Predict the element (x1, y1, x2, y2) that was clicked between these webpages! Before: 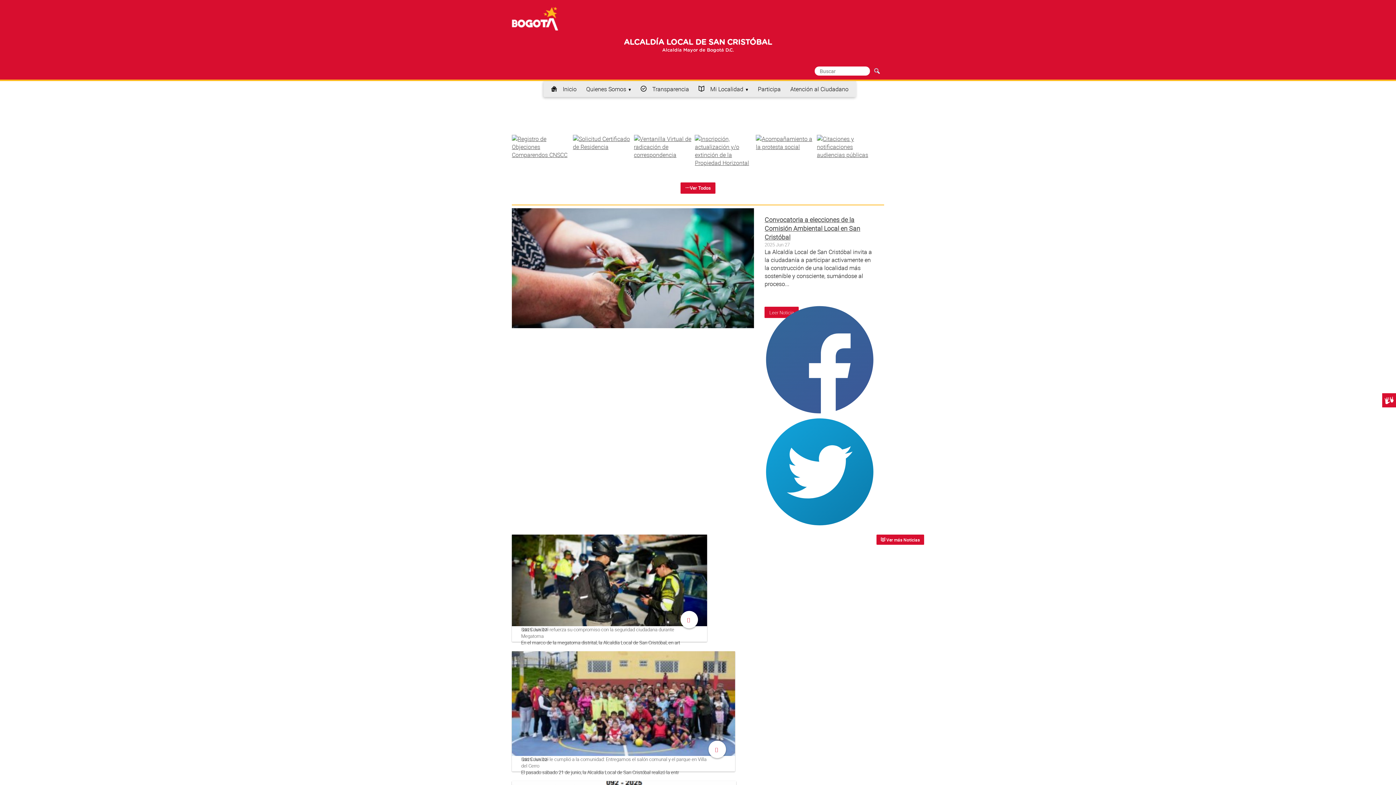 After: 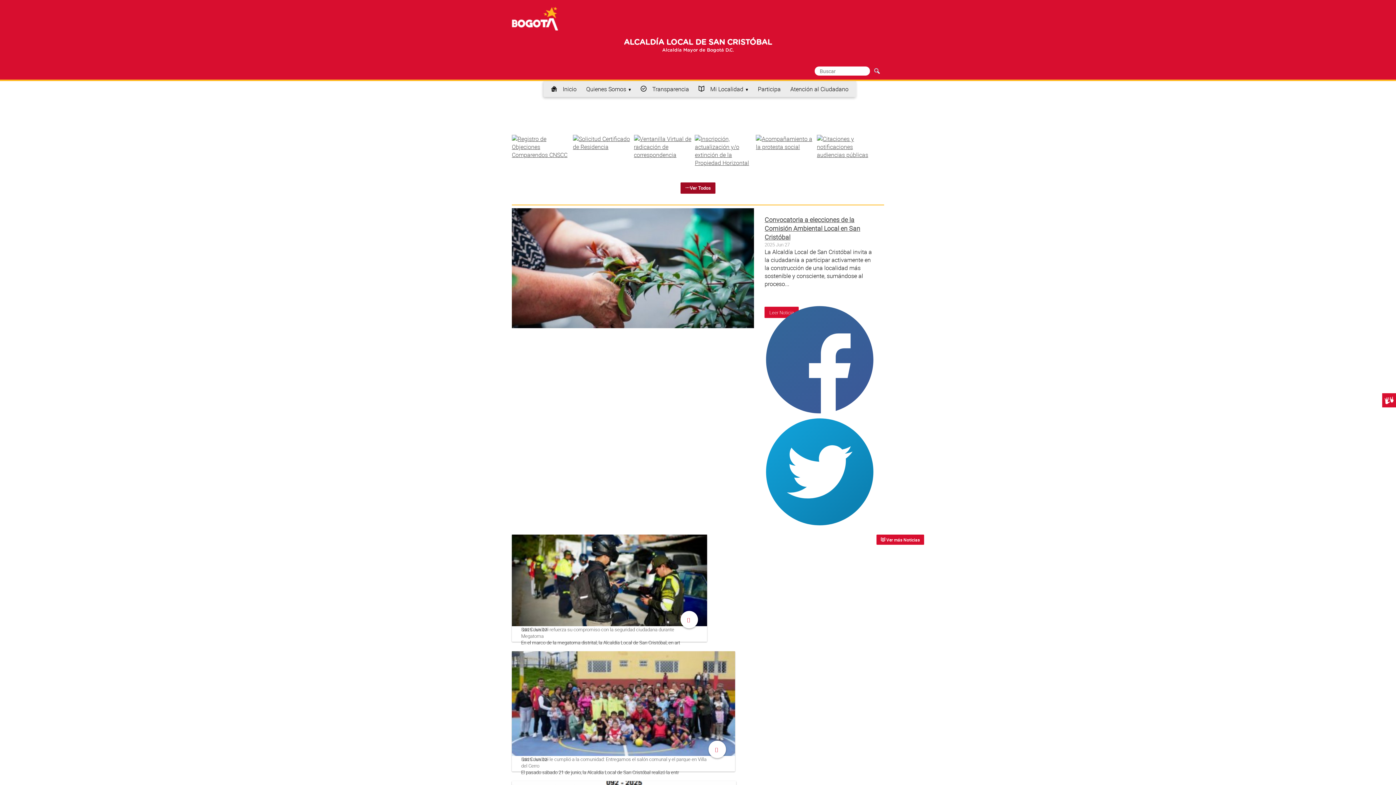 Action: label: Ver Todos bbox: (680, 182, 715, 193)